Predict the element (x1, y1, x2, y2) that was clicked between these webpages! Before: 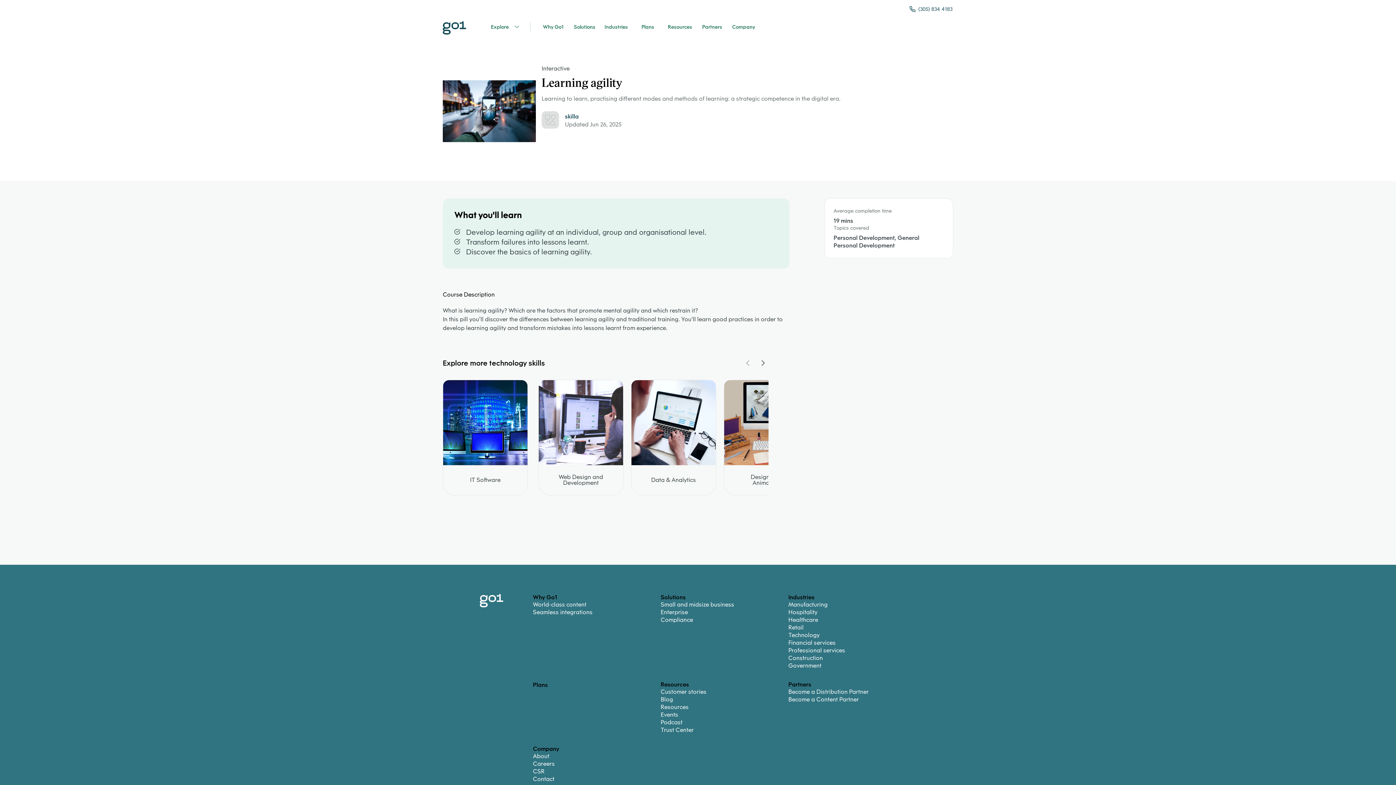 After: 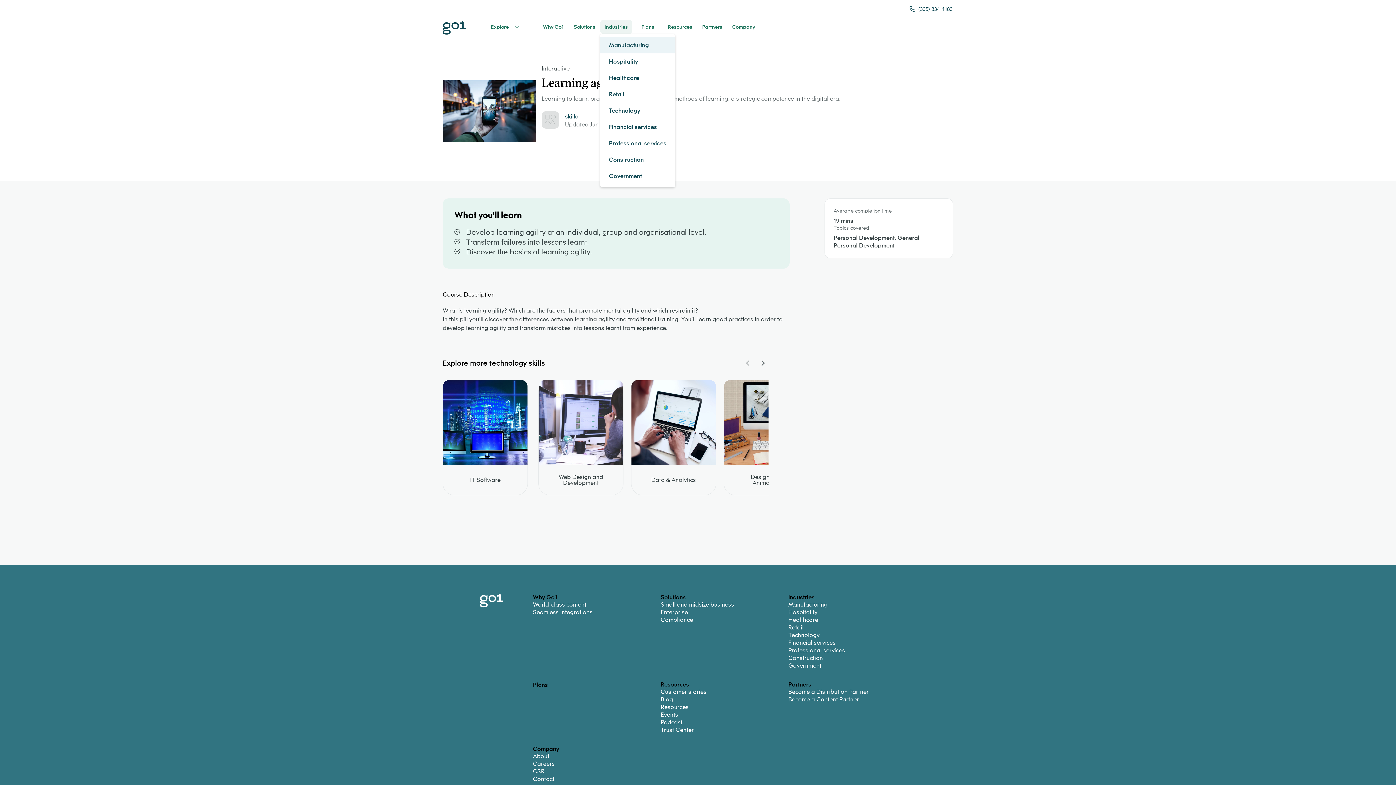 Action: bbox: (600, 19, 632, 34) label: Industries